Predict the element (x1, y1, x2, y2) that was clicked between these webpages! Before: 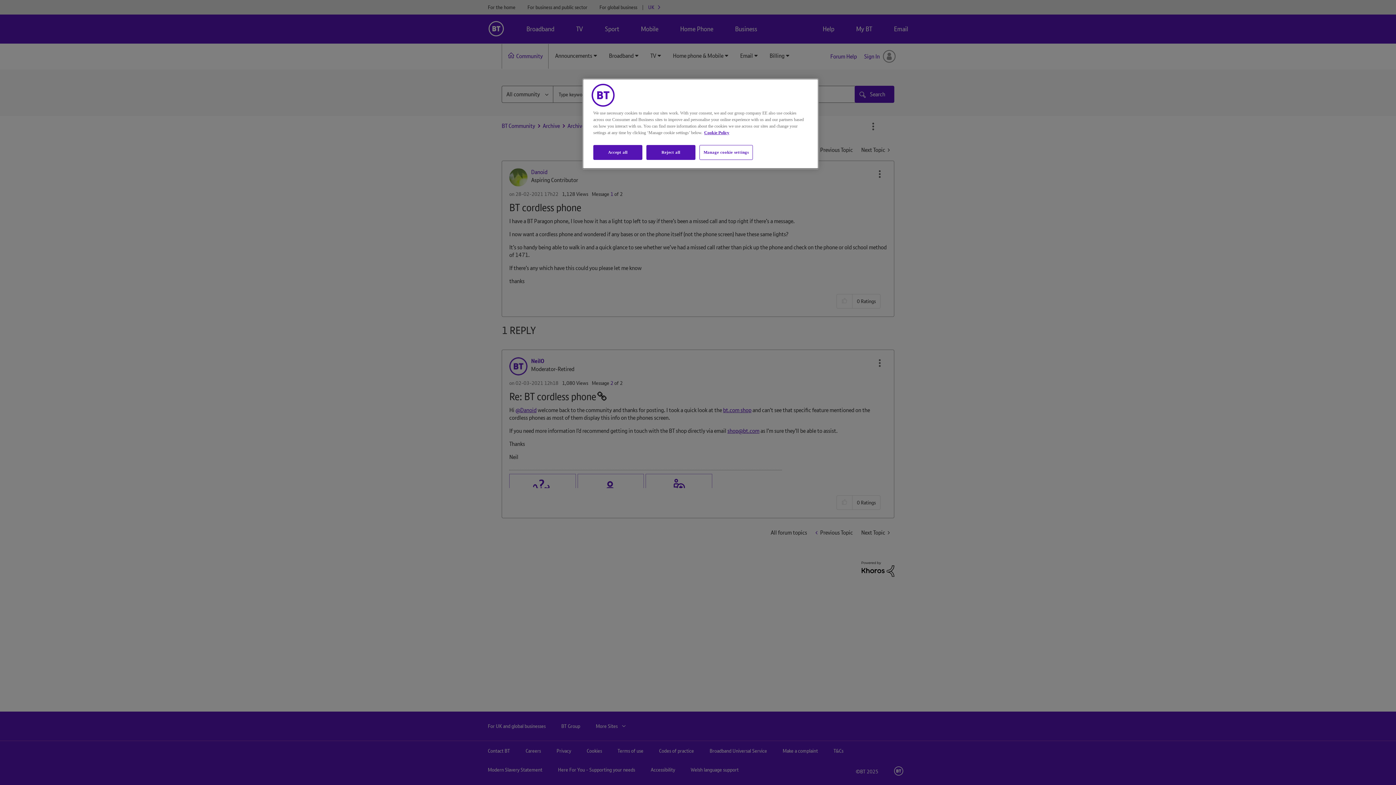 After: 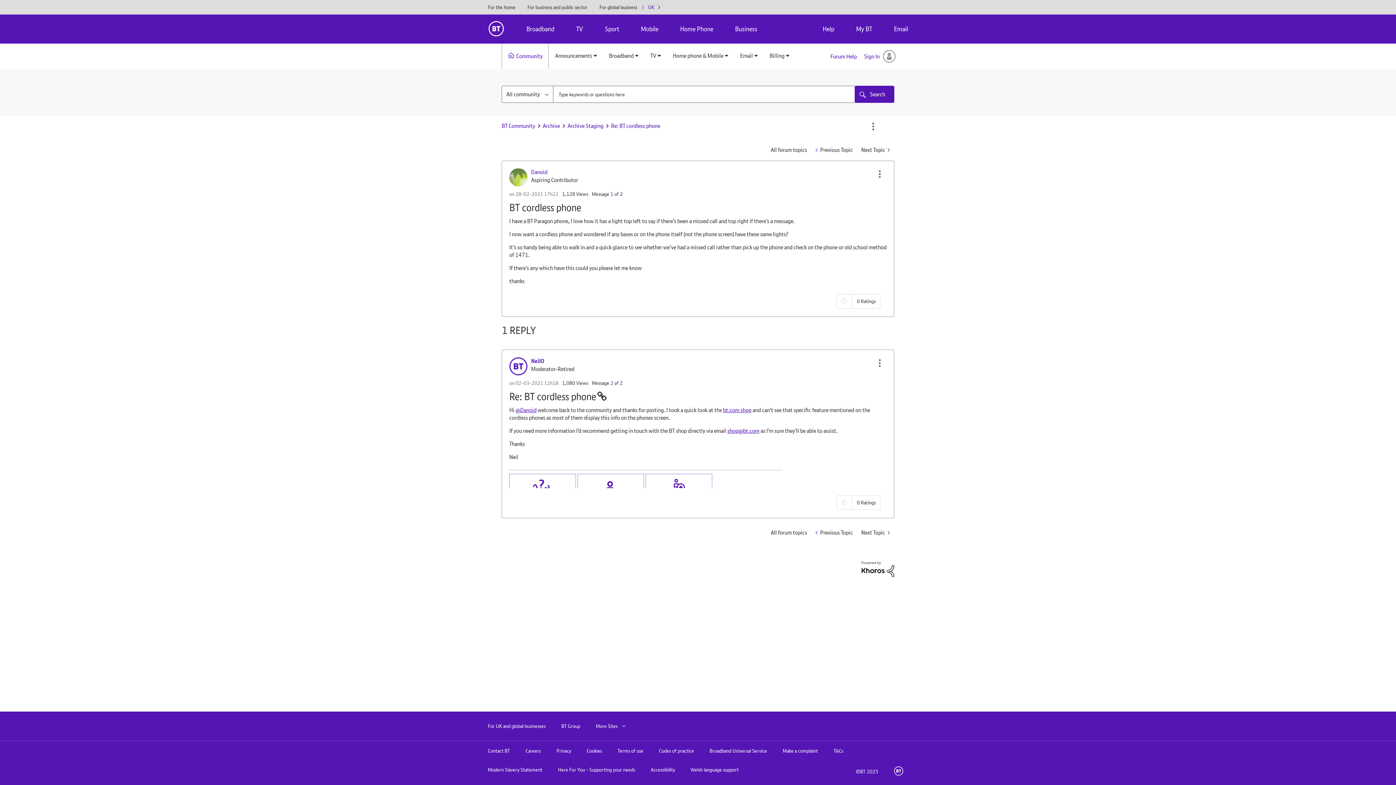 Action: bbox: (646, 145, 695, 160) label: Reject all